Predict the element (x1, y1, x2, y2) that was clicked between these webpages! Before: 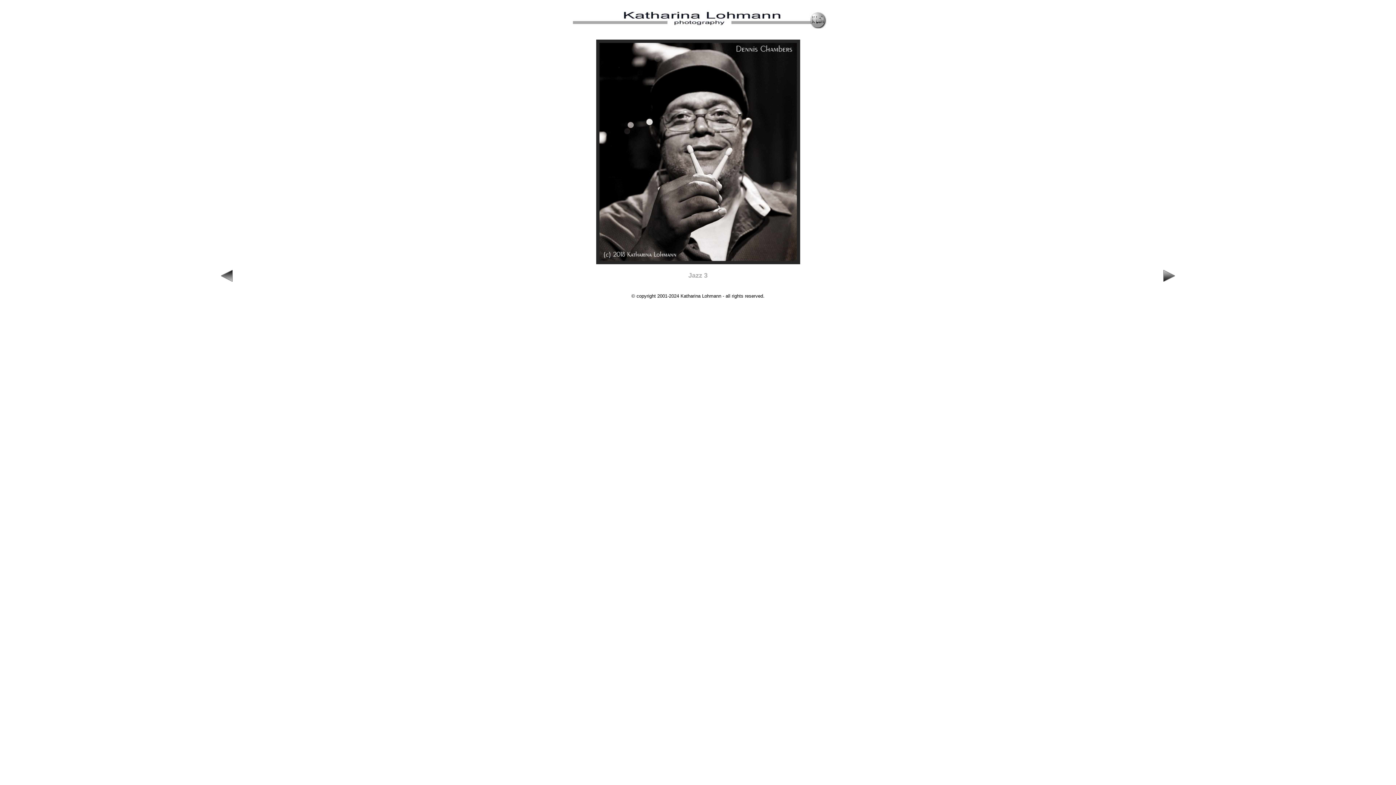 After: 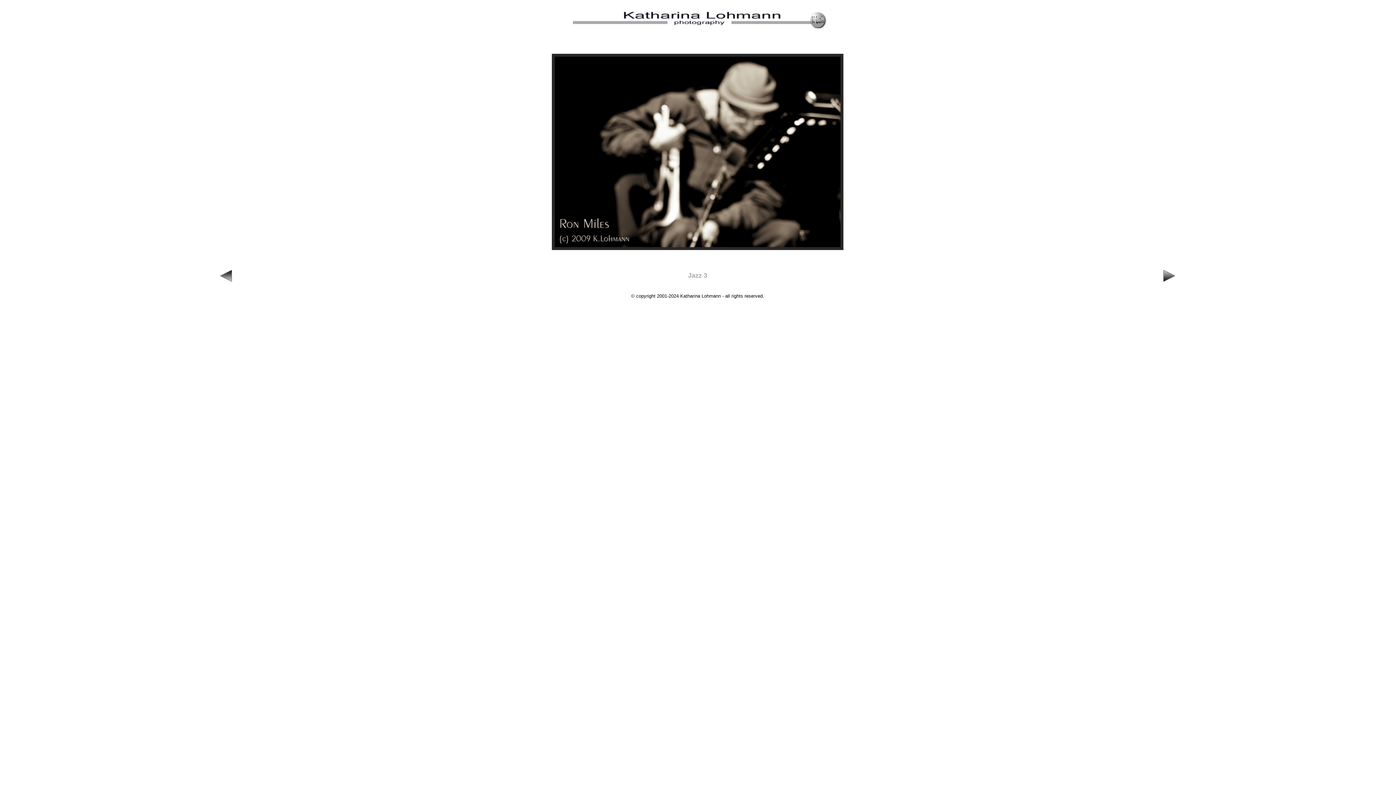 Action: bbox: (1163, 276, 1175, 282)